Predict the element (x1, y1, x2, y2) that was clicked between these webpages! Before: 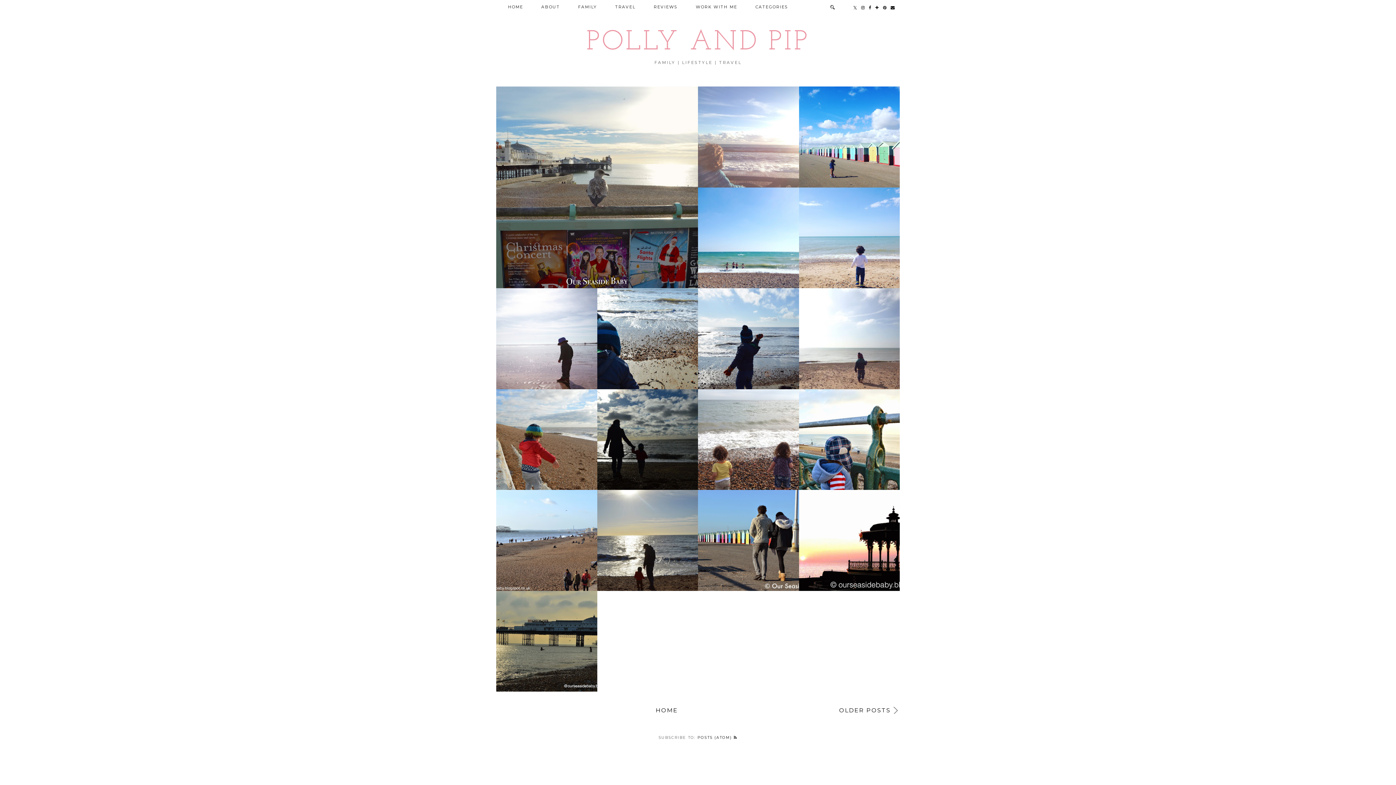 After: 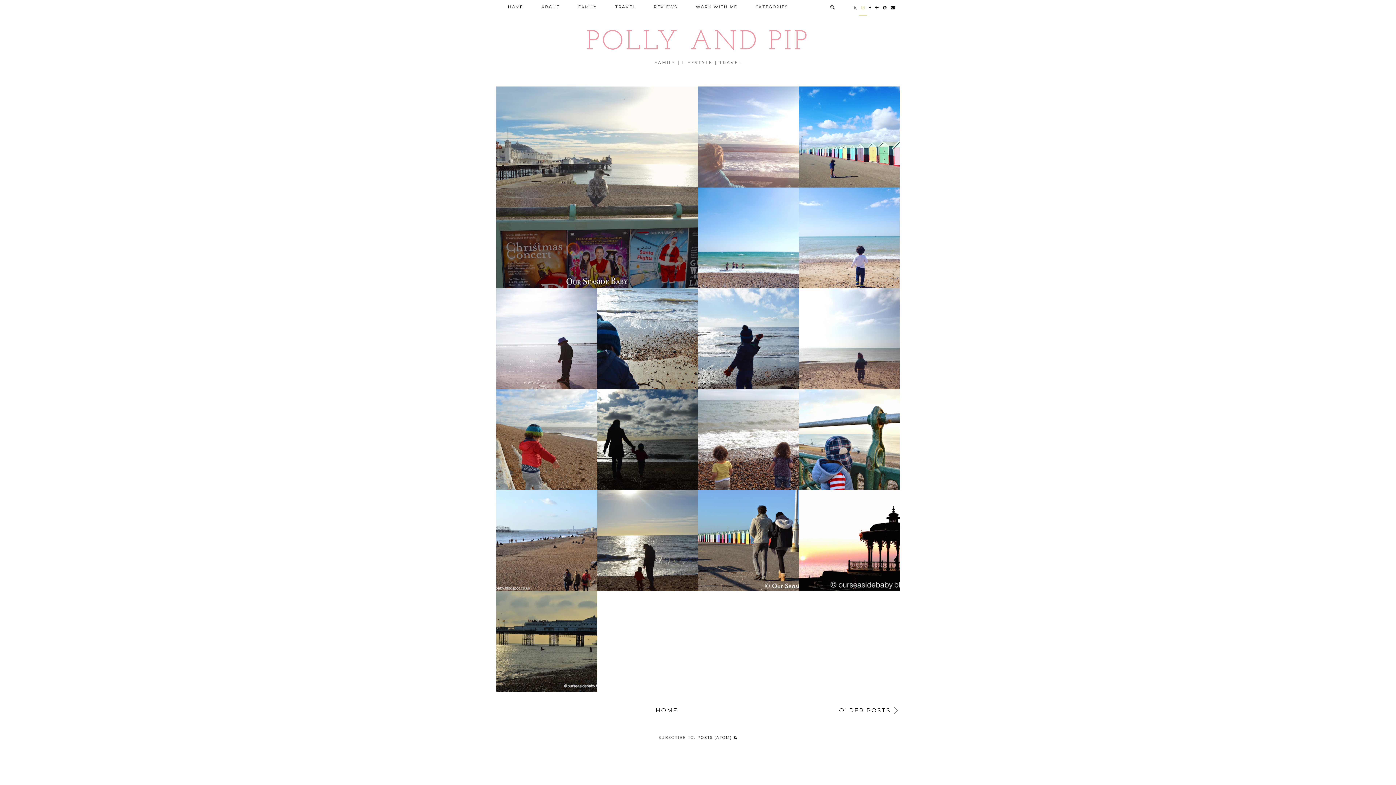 Action: bbox: (859, 0, 867, 15)